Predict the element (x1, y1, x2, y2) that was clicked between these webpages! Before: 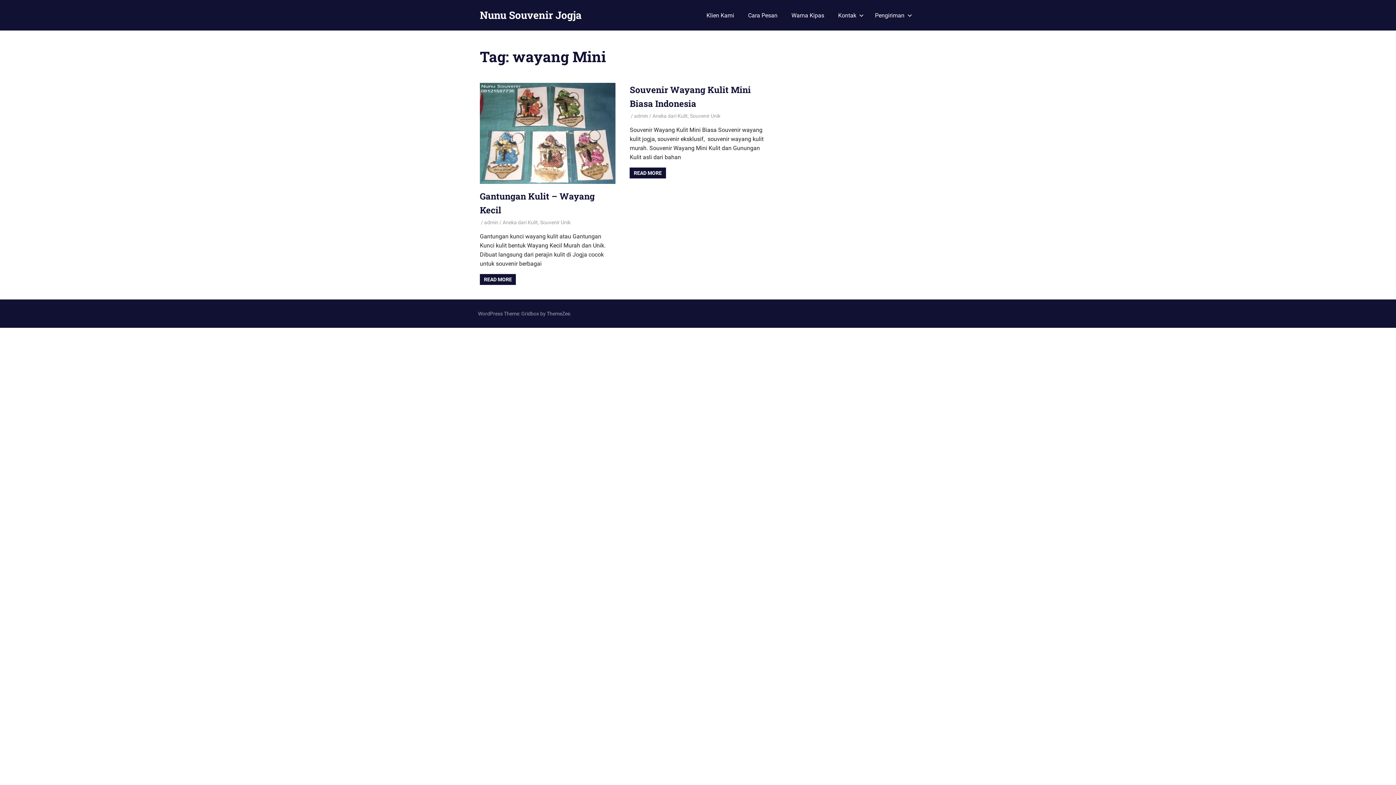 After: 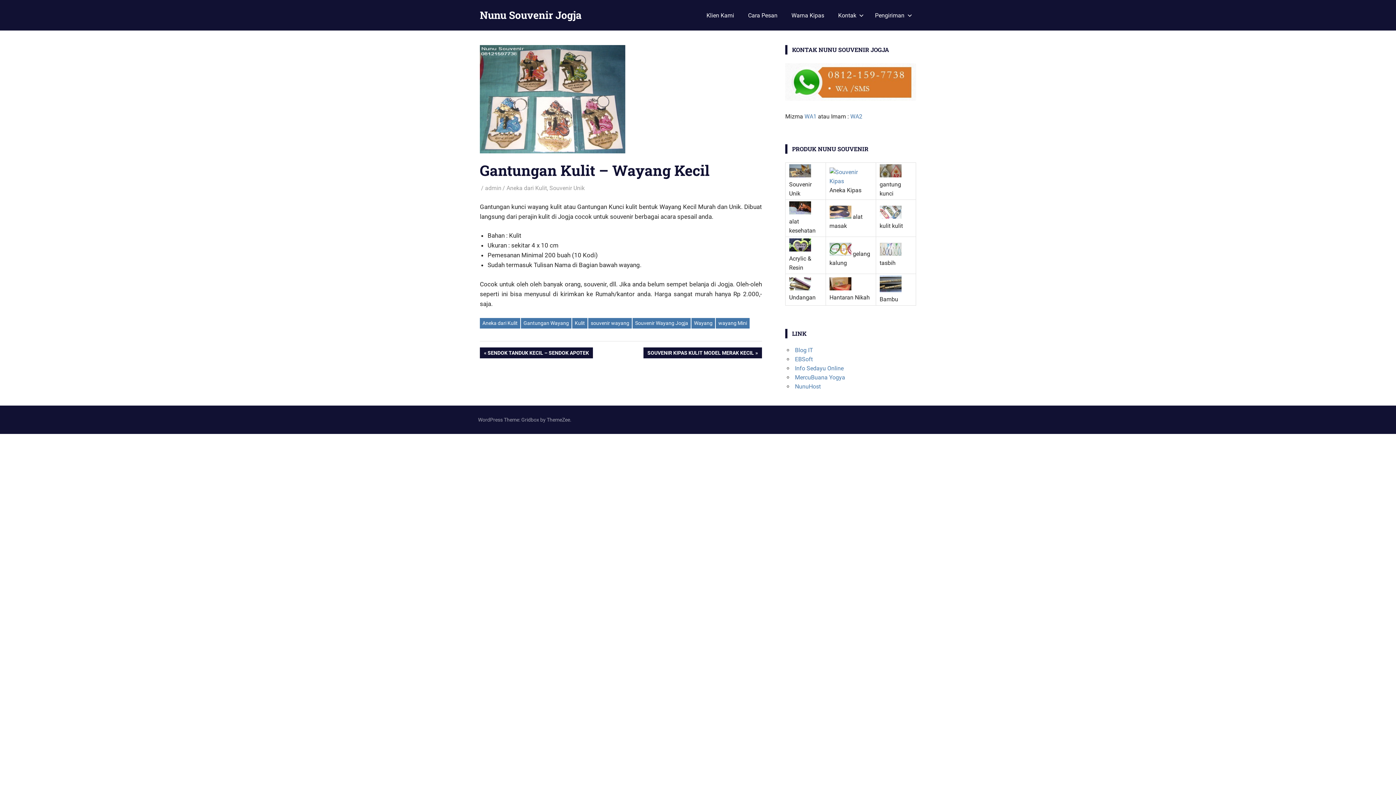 Action: bbox: (480, 274, 516, 285) label: READ MORE